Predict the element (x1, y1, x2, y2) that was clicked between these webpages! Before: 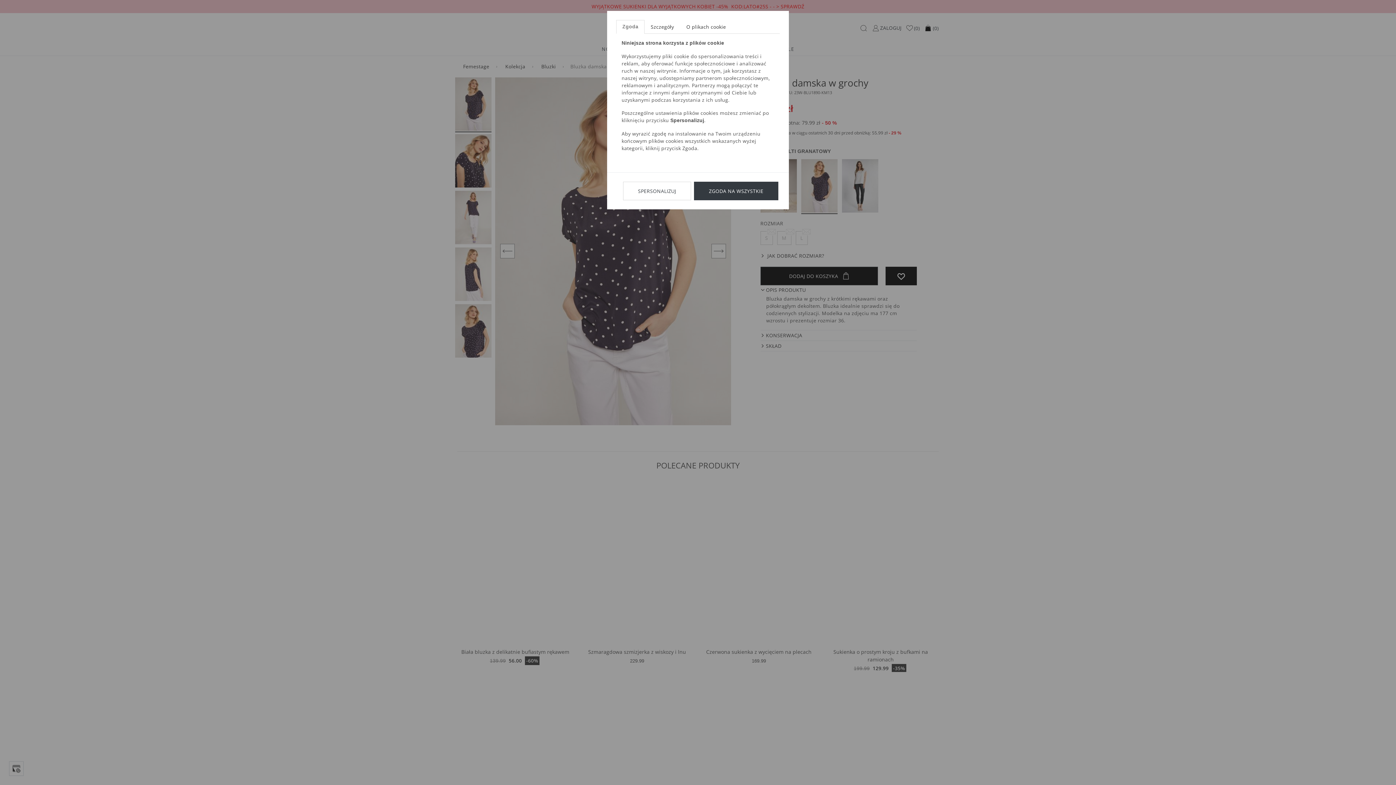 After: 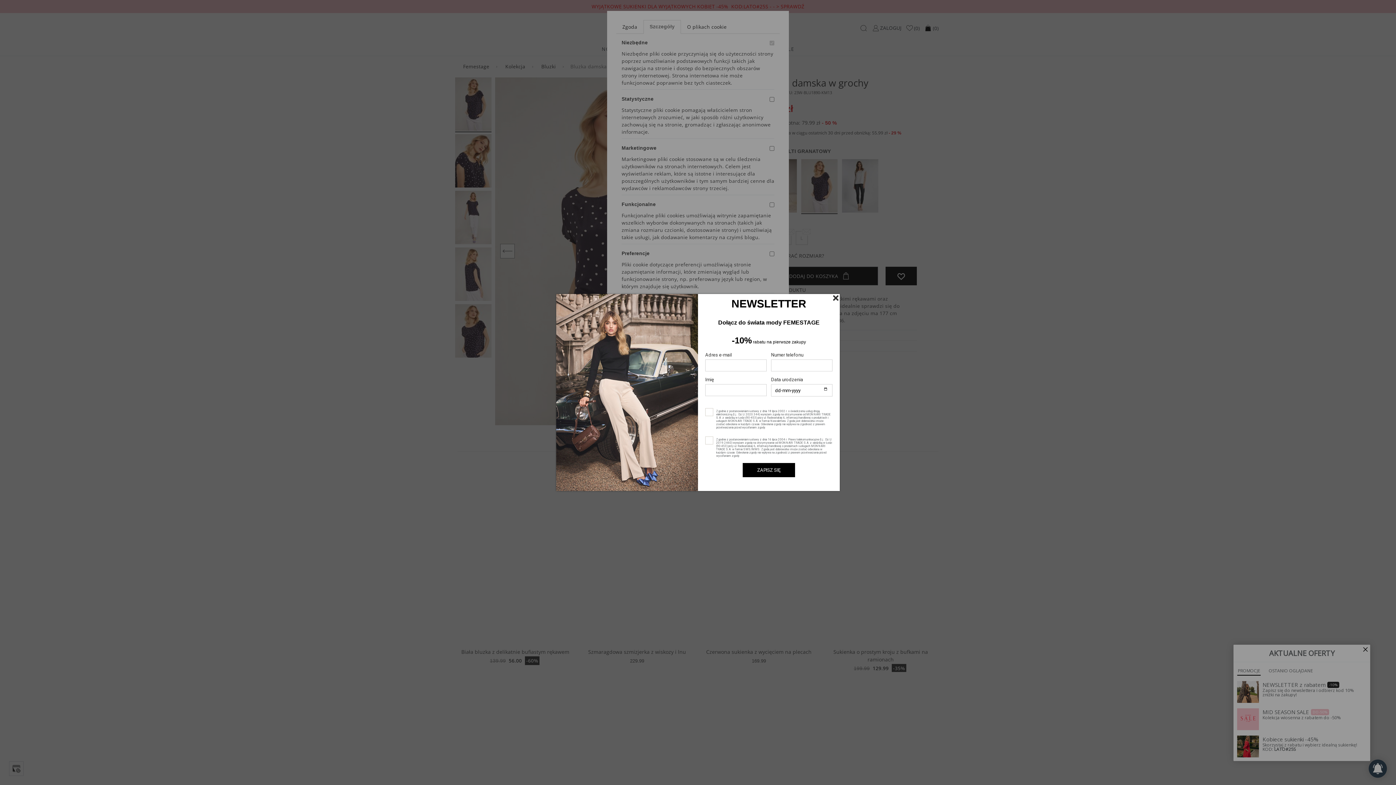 Action: bbox: (623, 181, 691, 200) label: SPERSONALIZUJ